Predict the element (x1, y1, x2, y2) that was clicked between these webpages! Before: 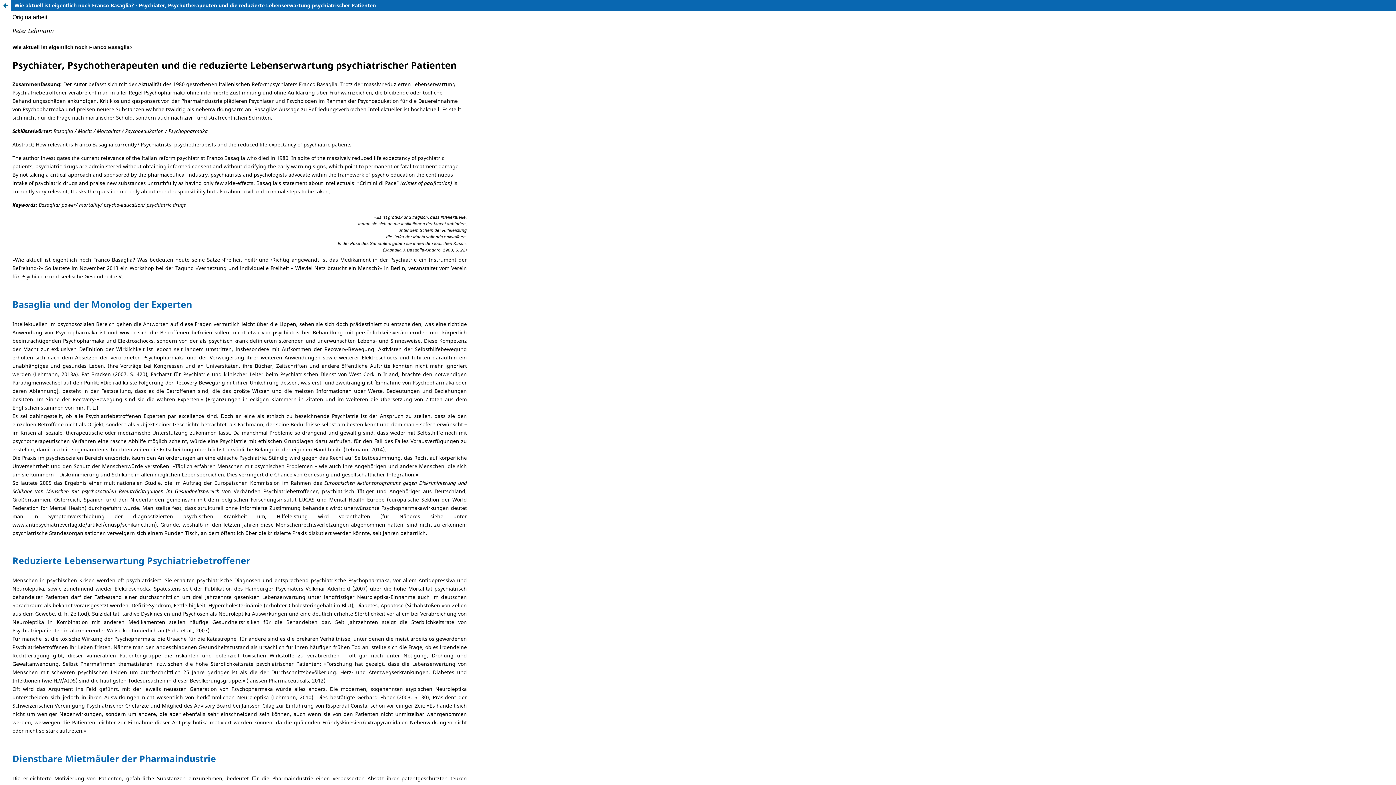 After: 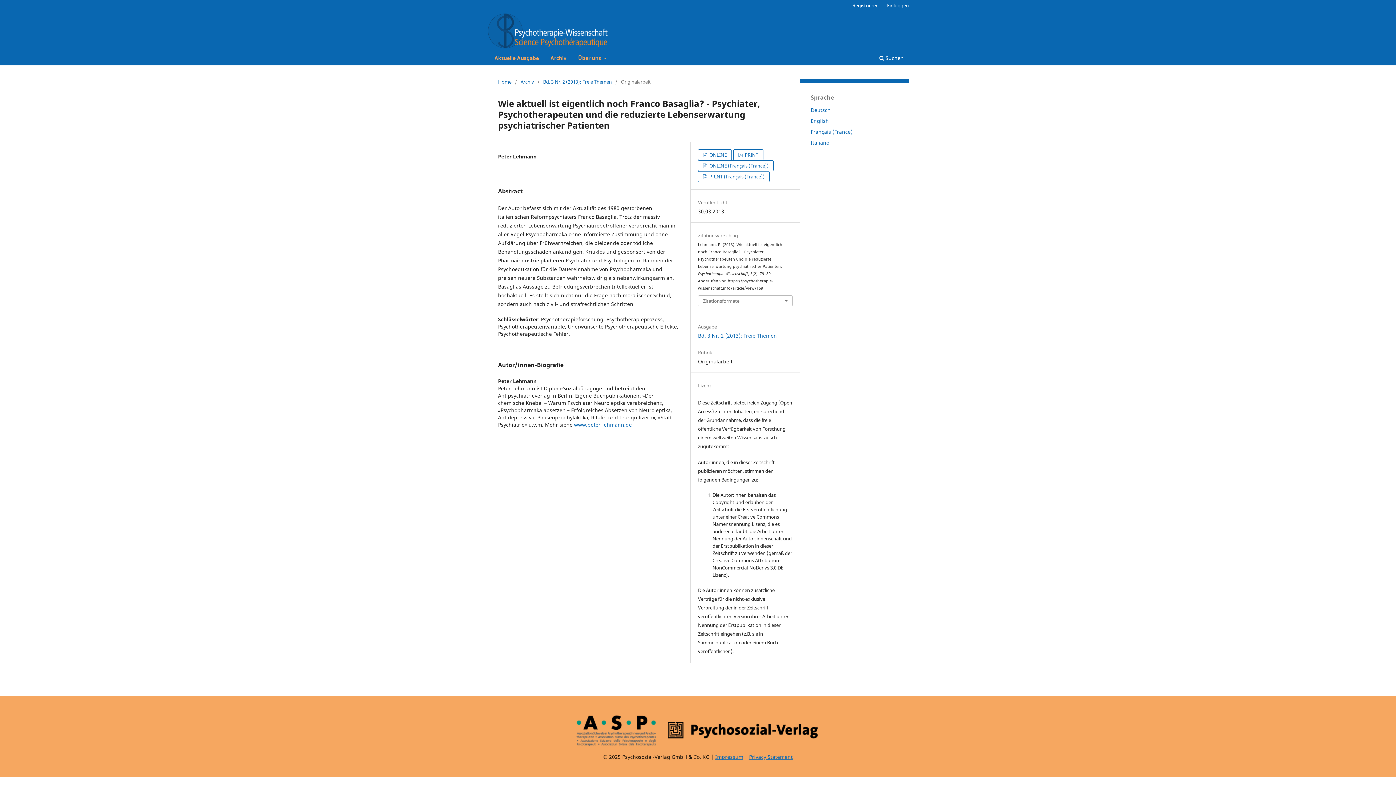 Action: label: Zu Artikeldetails zurückkehren bbox: (0, 0, 10, 10)